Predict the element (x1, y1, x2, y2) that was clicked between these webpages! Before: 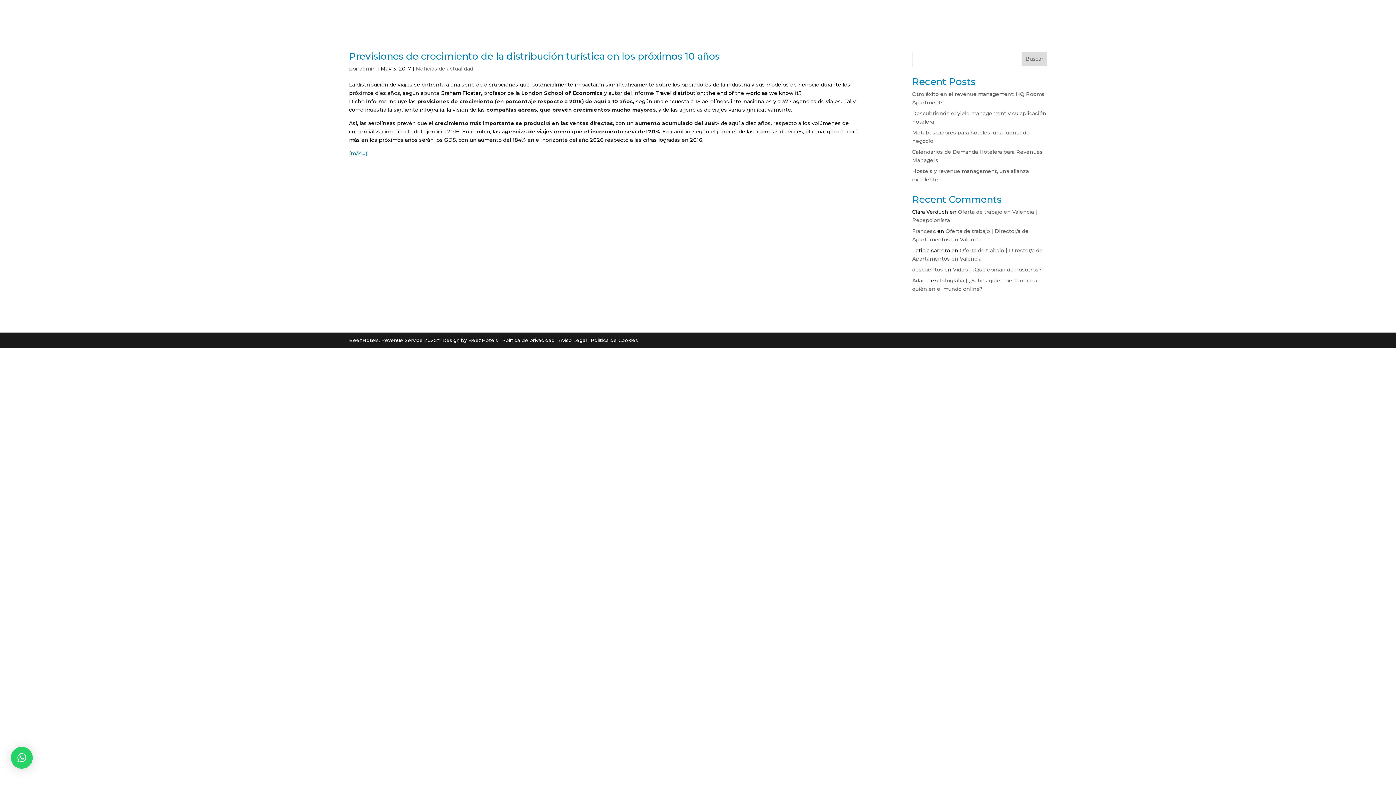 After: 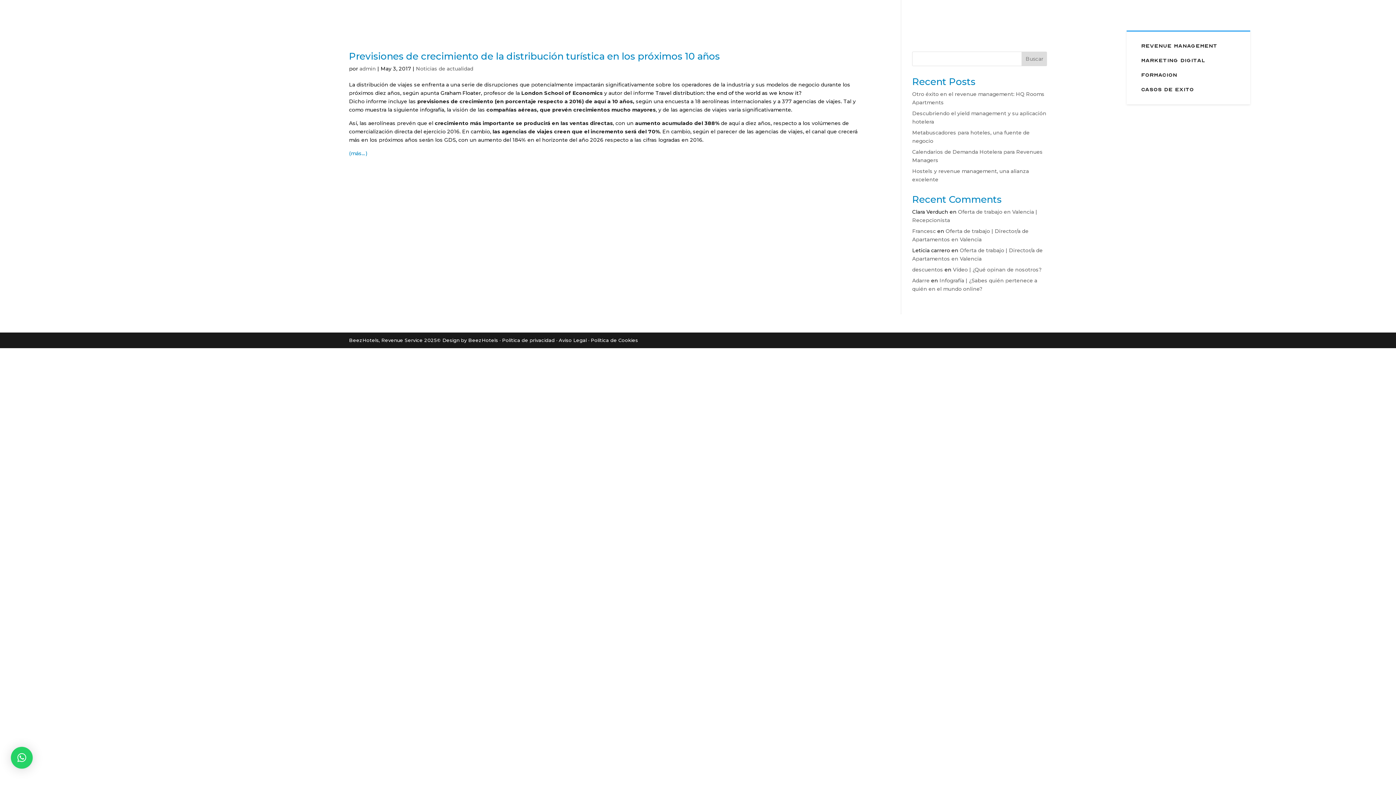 Action: label: SERVICIOS bbox: (1126, 13, 1167, 30)